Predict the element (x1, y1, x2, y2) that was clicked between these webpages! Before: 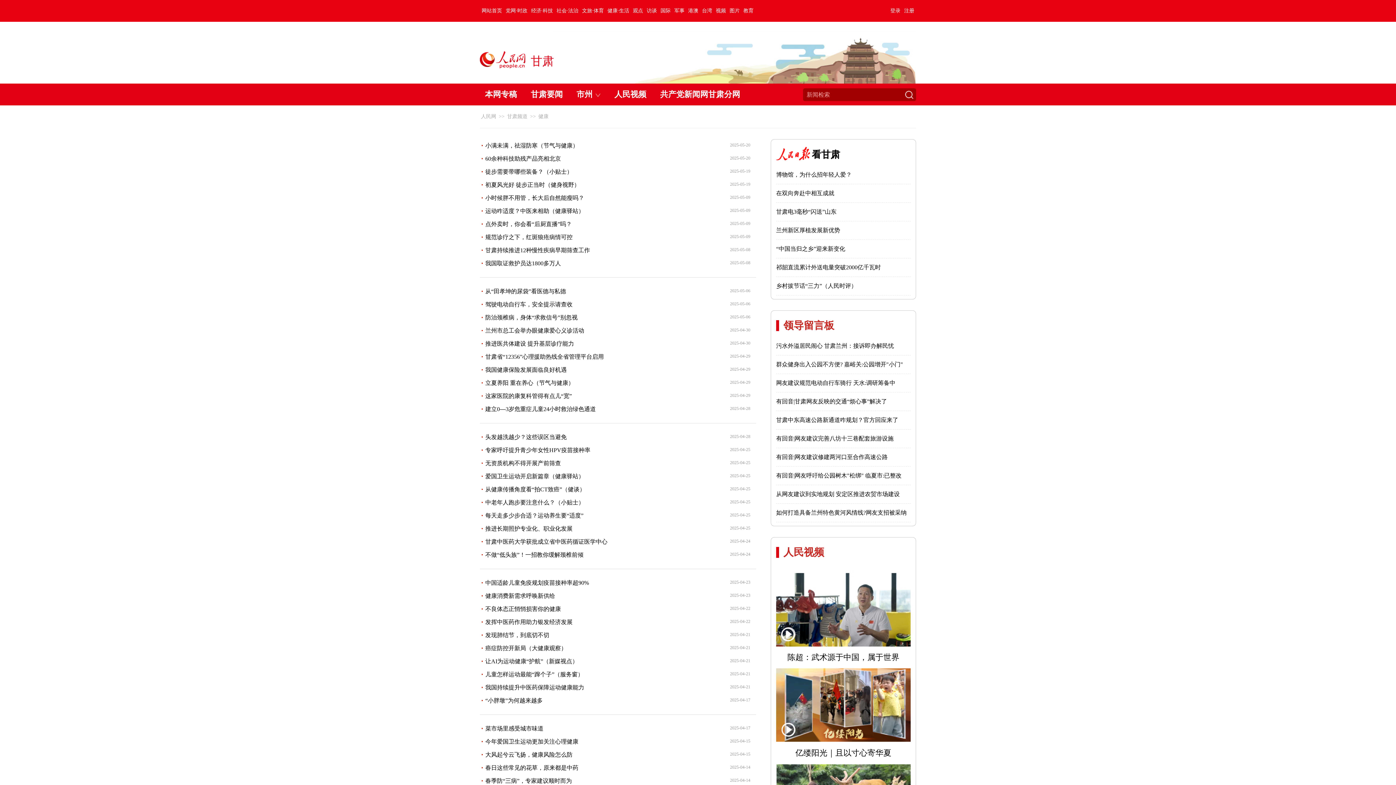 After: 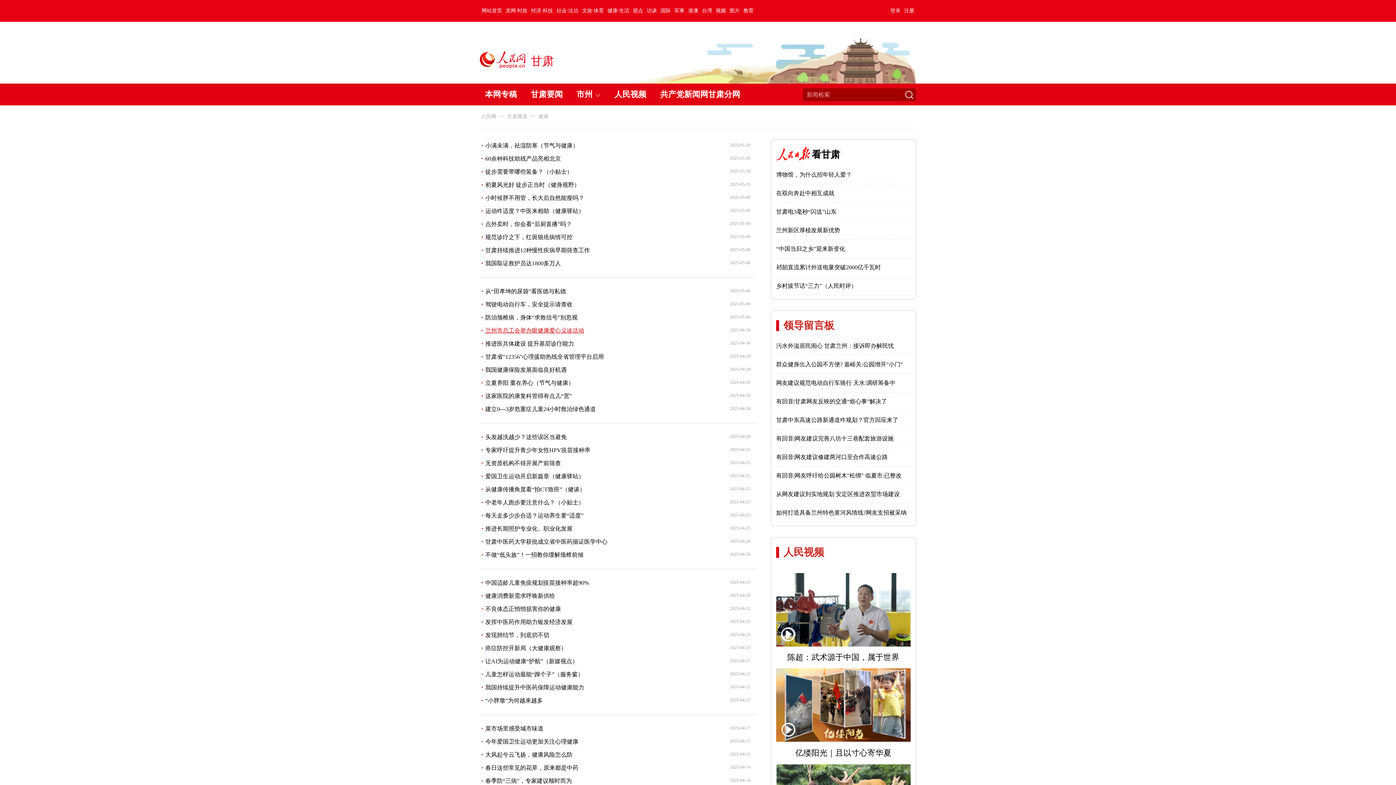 Action: bbox: (485, 327, 584, 333) label: 兰州市总工会举办眼健康爱心义诊活动